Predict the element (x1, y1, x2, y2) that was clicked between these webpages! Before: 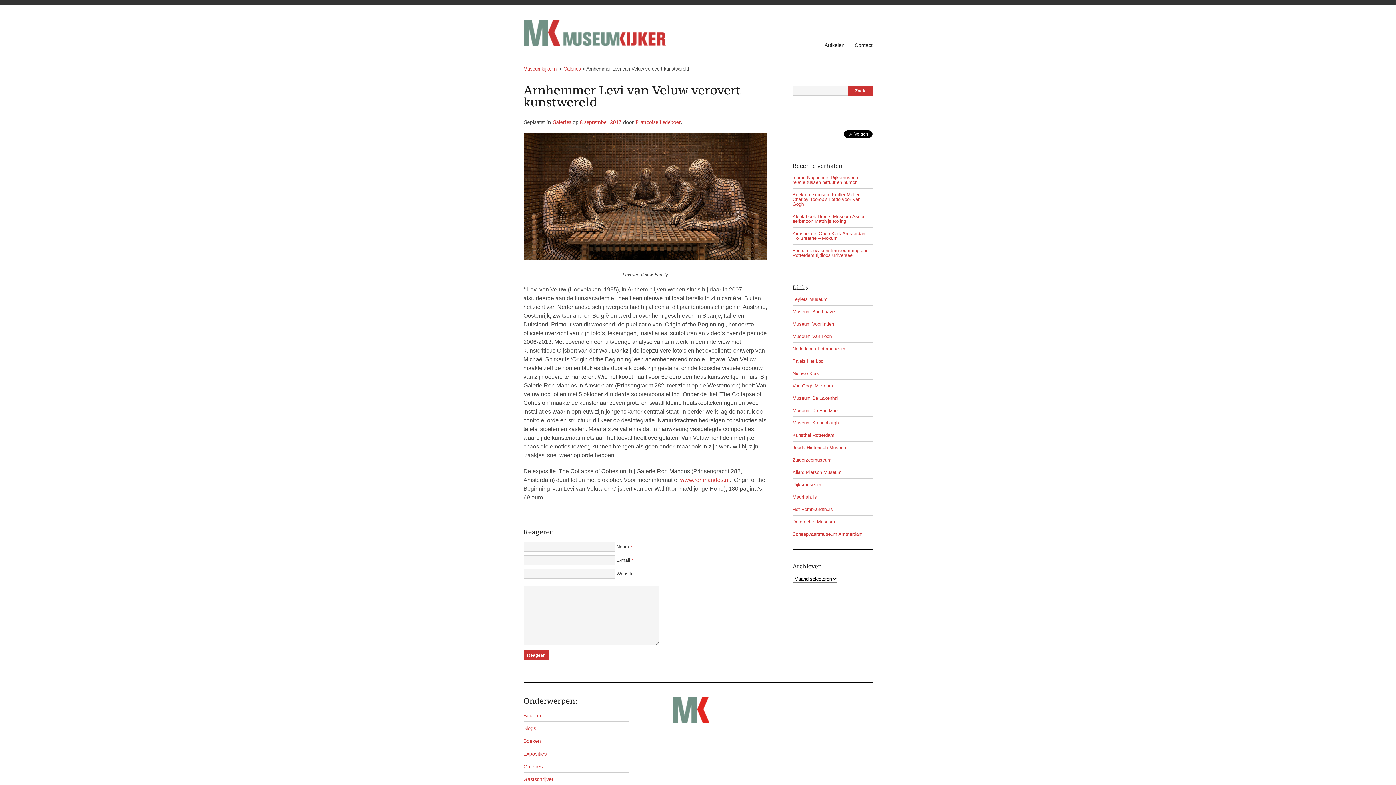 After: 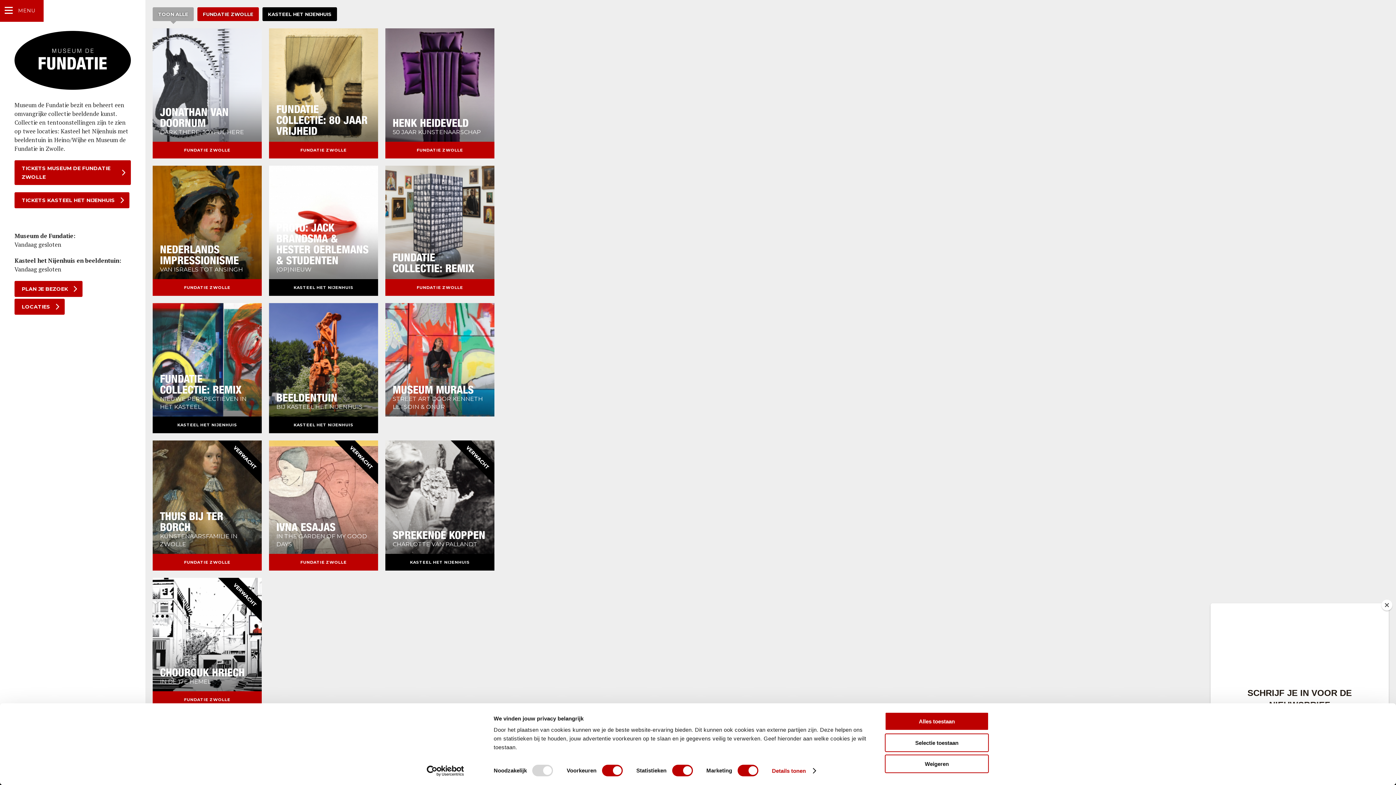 Action: label: Museum De Fundatie bbox: (792, 408, 837, 413)